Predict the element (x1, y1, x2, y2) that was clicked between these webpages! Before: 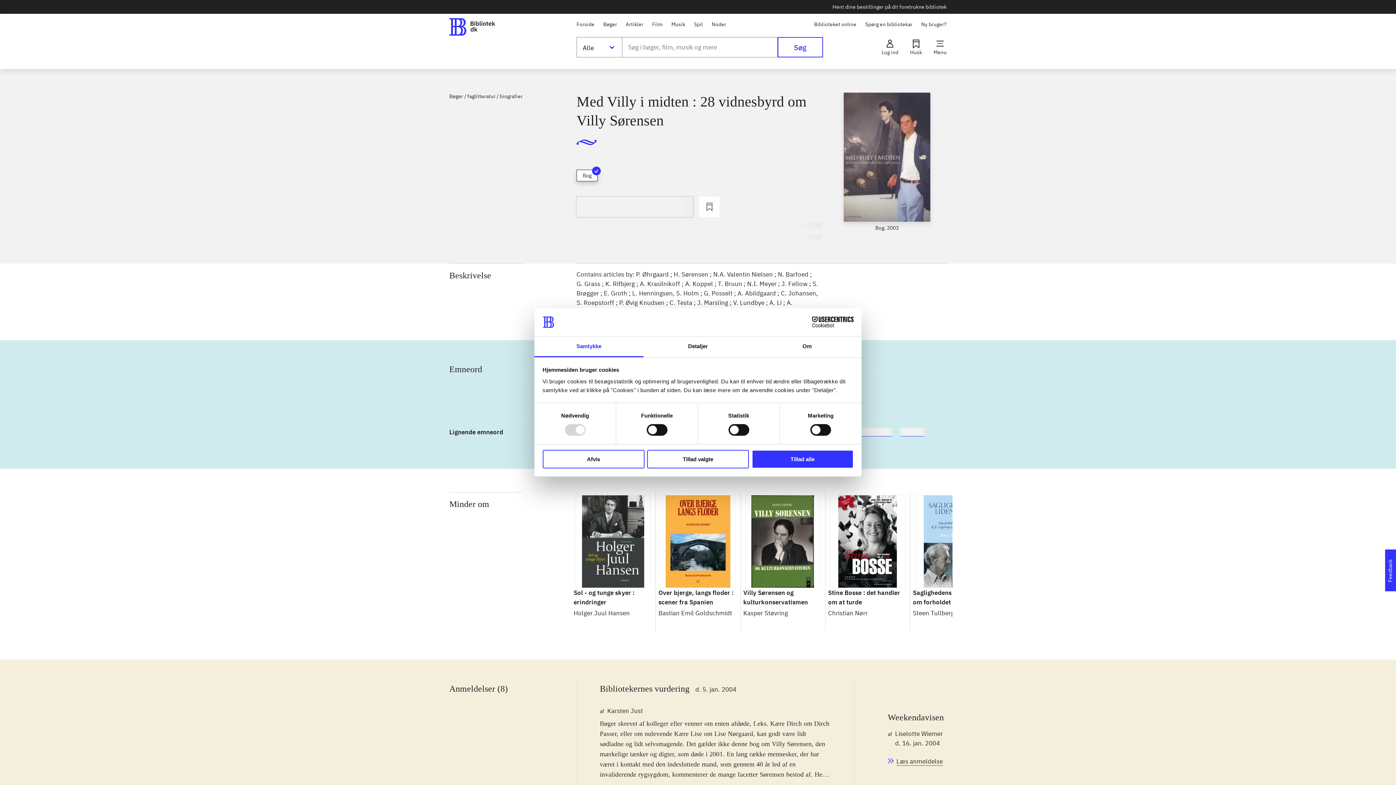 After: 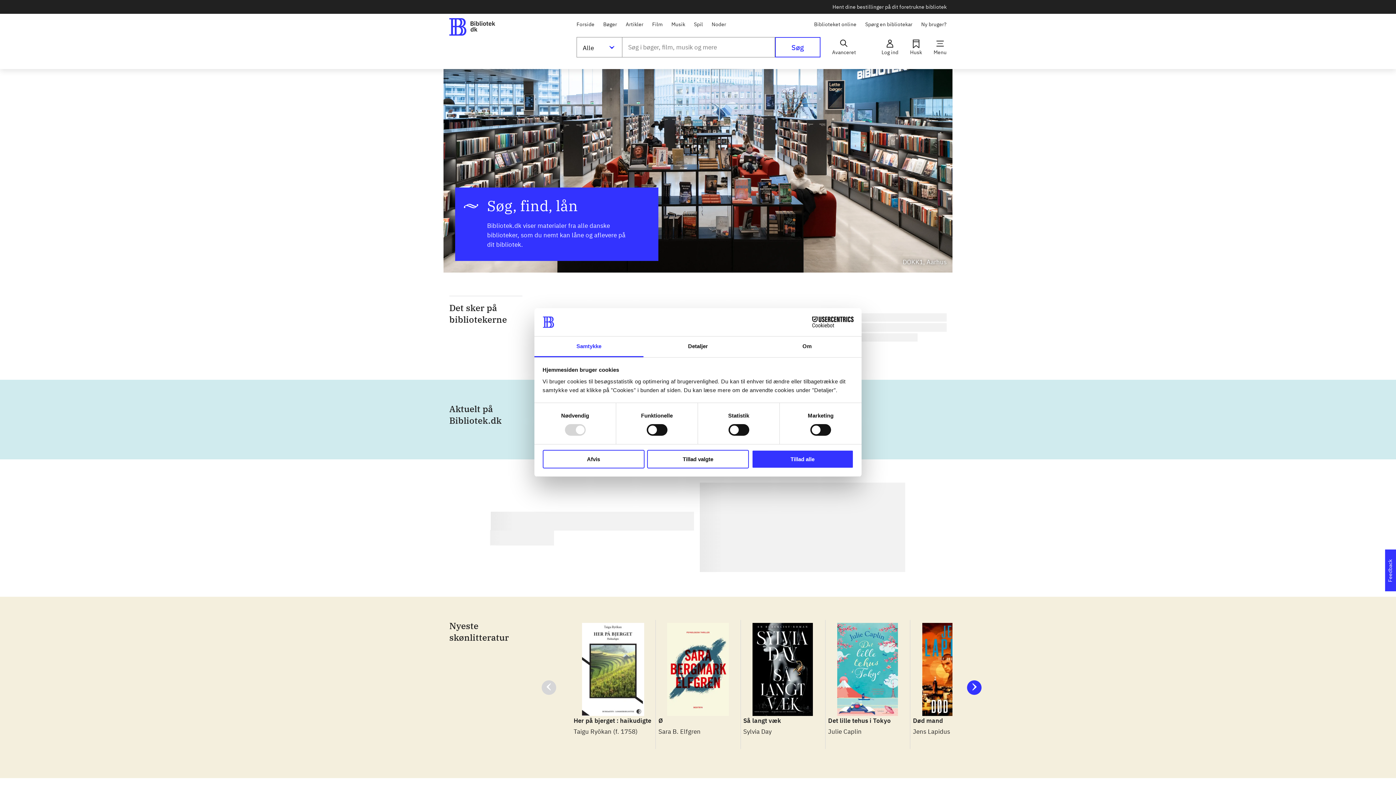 Action: bbox: (910, 39, 922, 54) label: Husk